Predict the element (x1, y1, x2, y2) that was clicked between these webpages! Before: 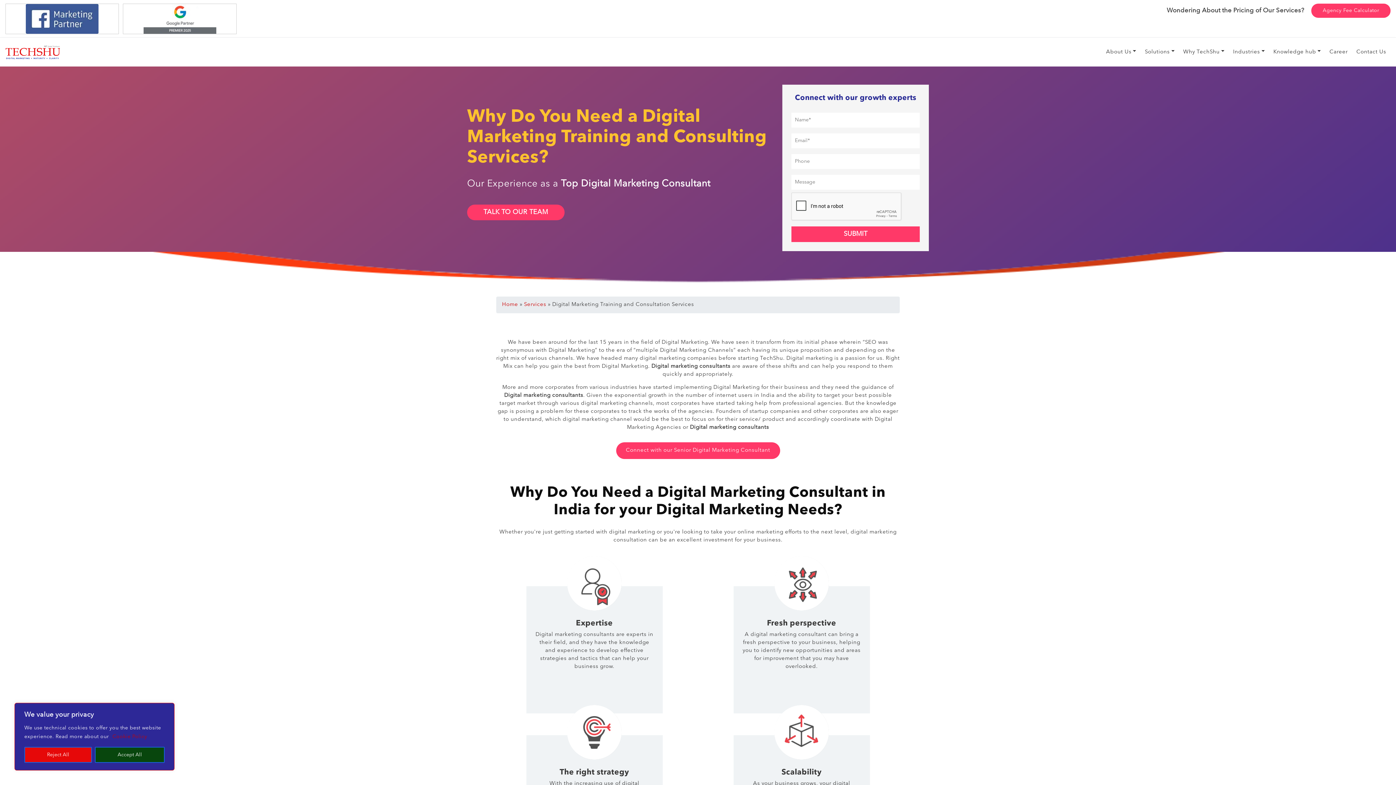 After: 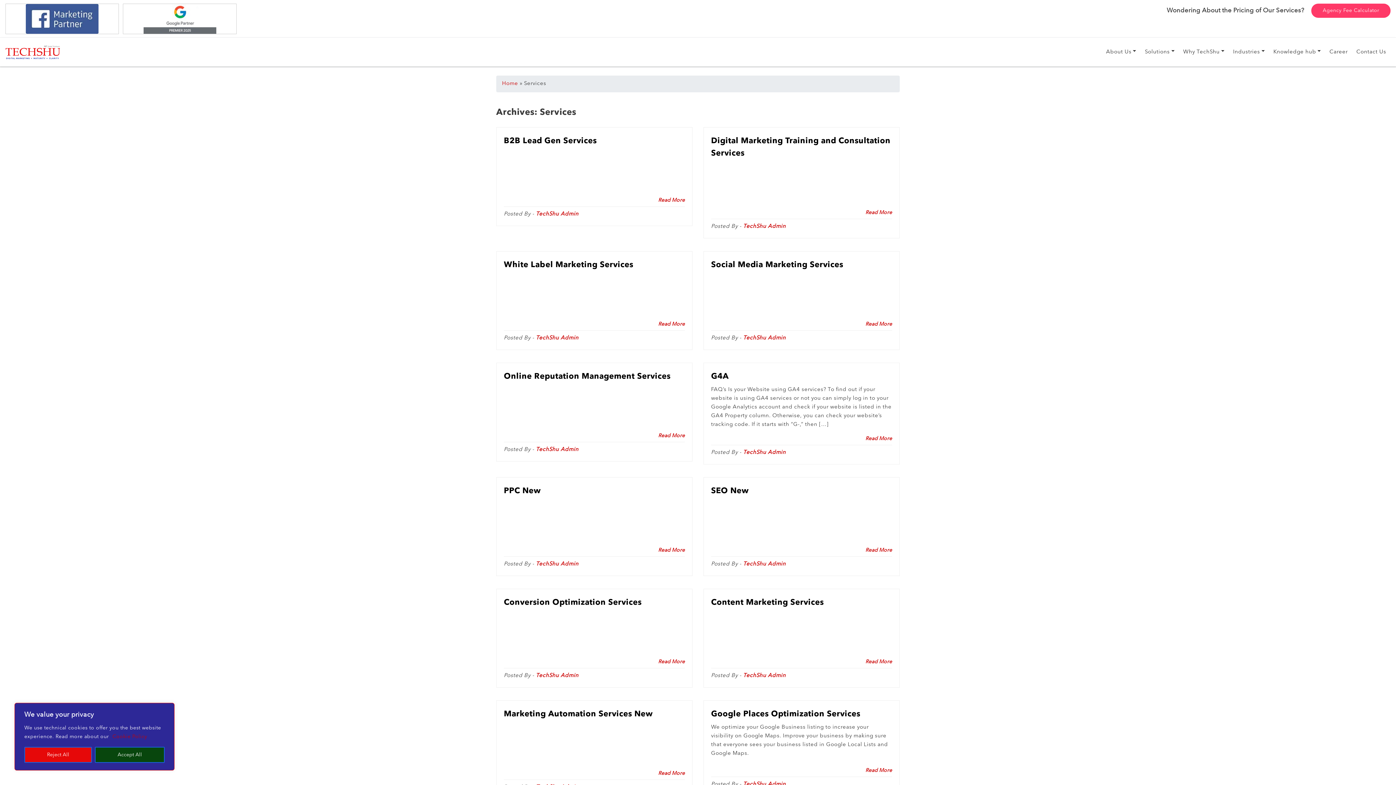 Action: bbox: (524, 302, 546, 307) label: Services